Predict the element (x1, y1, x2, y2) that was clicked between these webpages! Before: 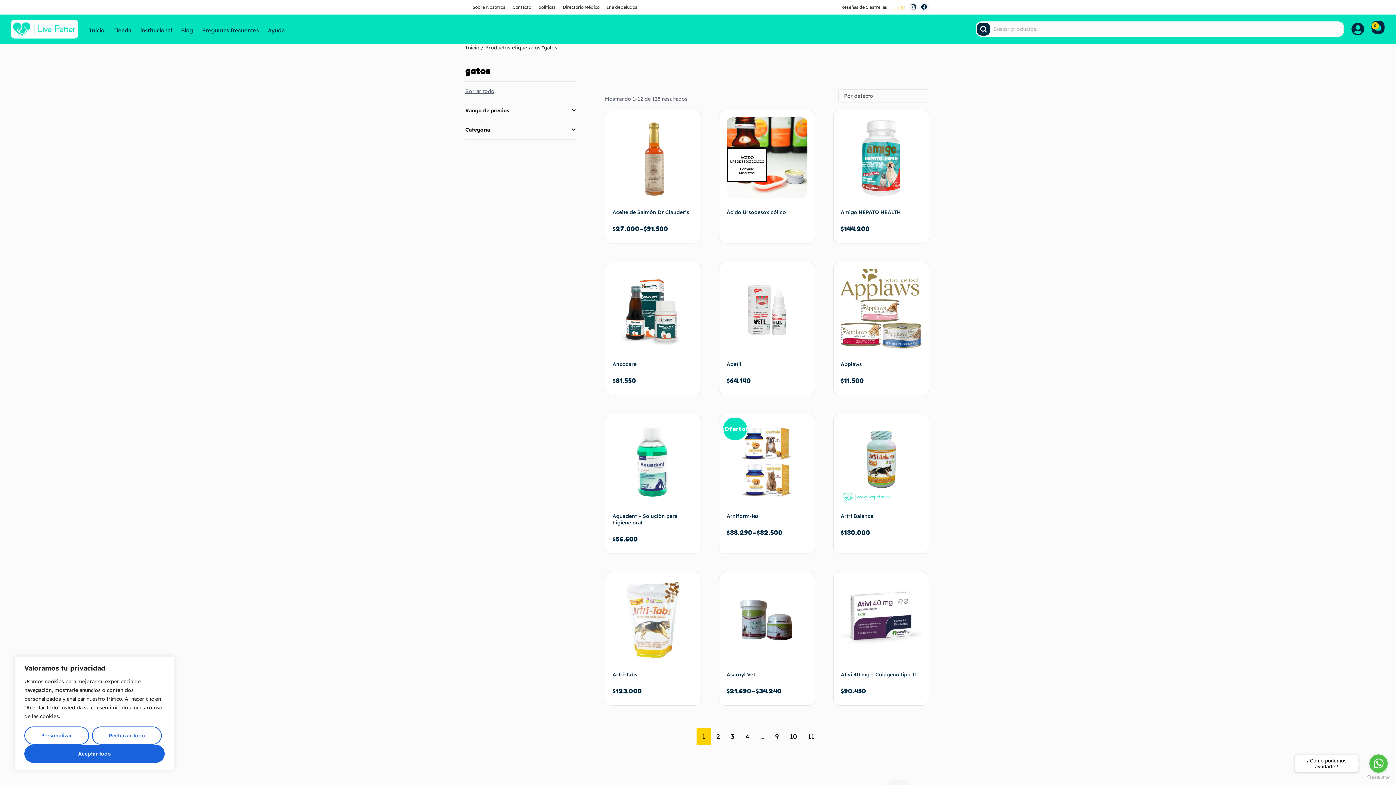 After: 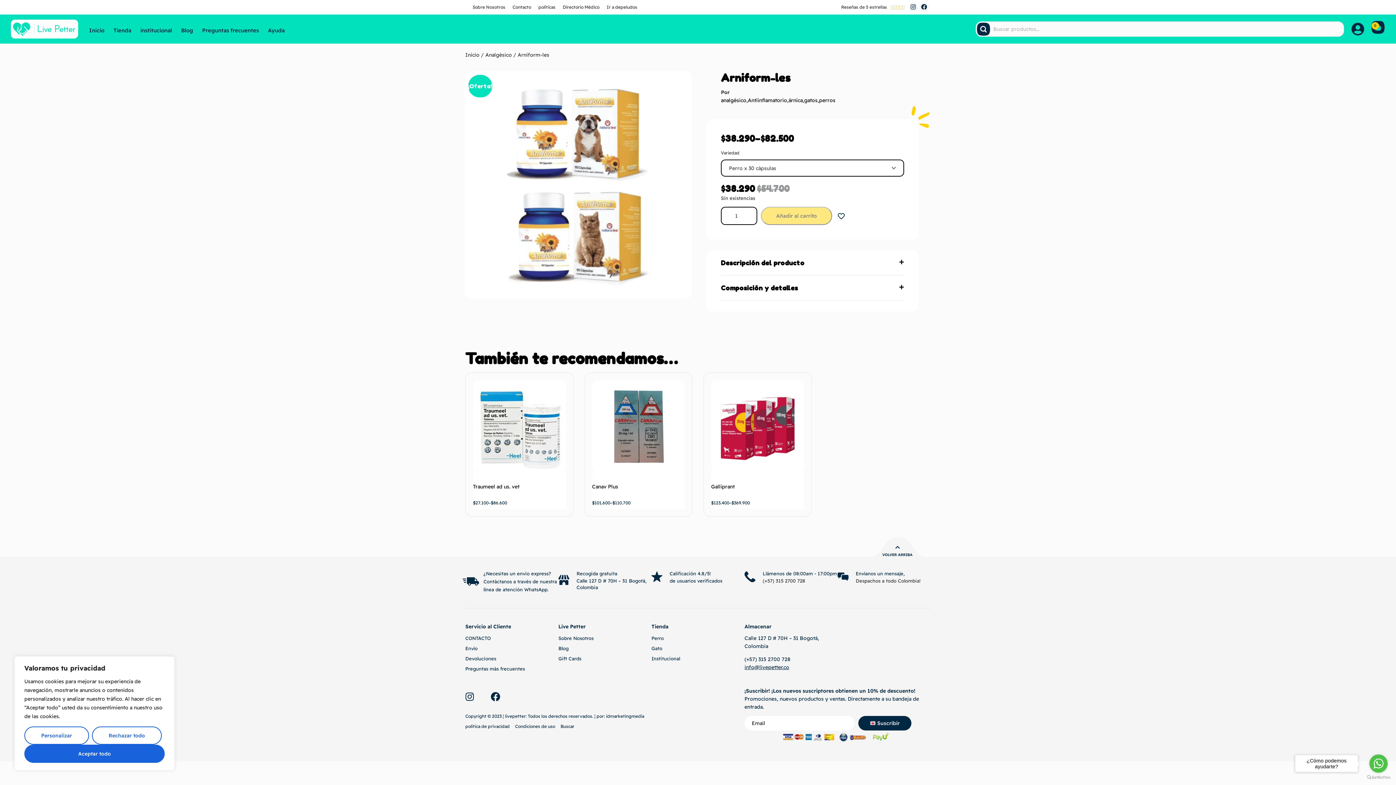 Action: label: Arniform-les bbox: (726, 509, 807, 528)